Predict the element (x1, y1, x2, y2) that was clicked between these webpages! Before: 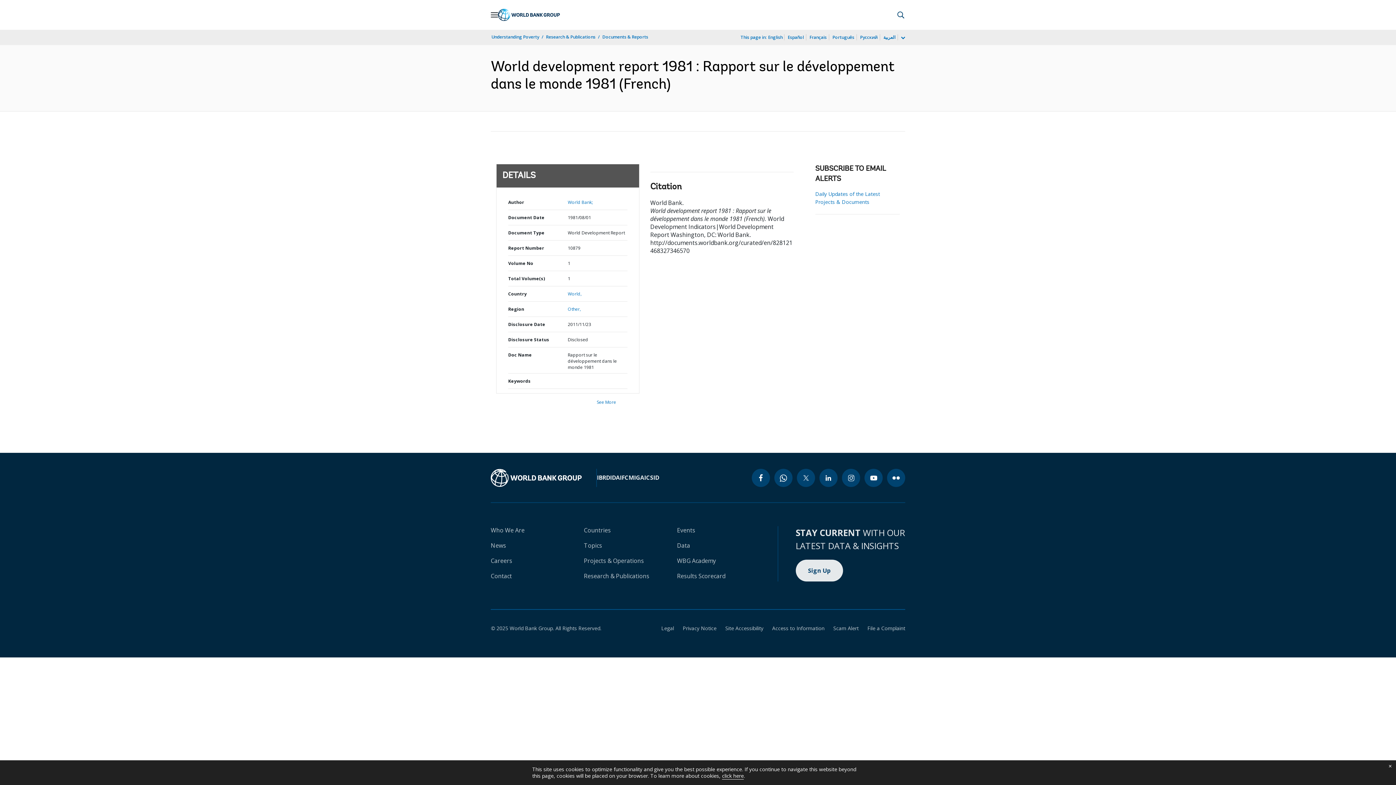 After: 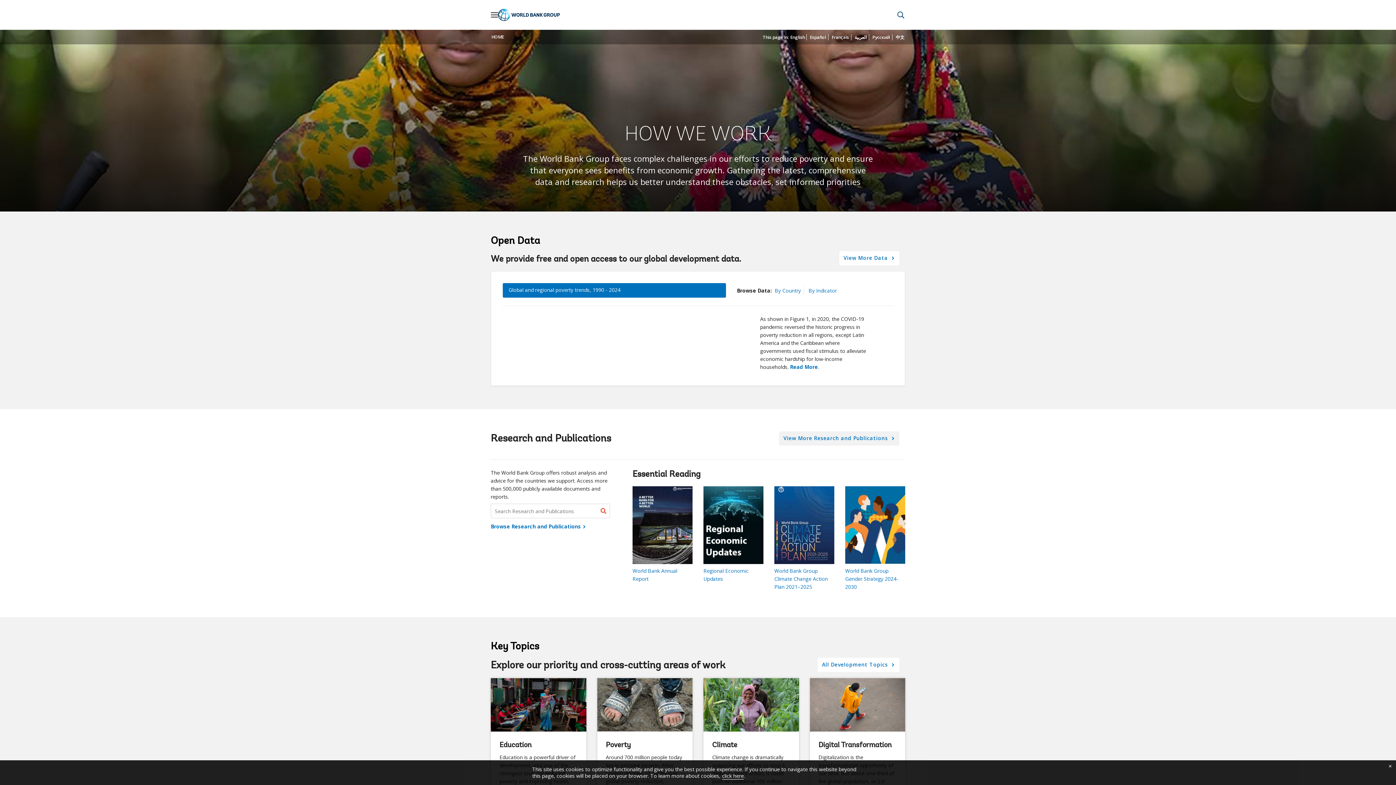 Action: label: Understanding Poverty bbox: (490, 33, 540, 40)